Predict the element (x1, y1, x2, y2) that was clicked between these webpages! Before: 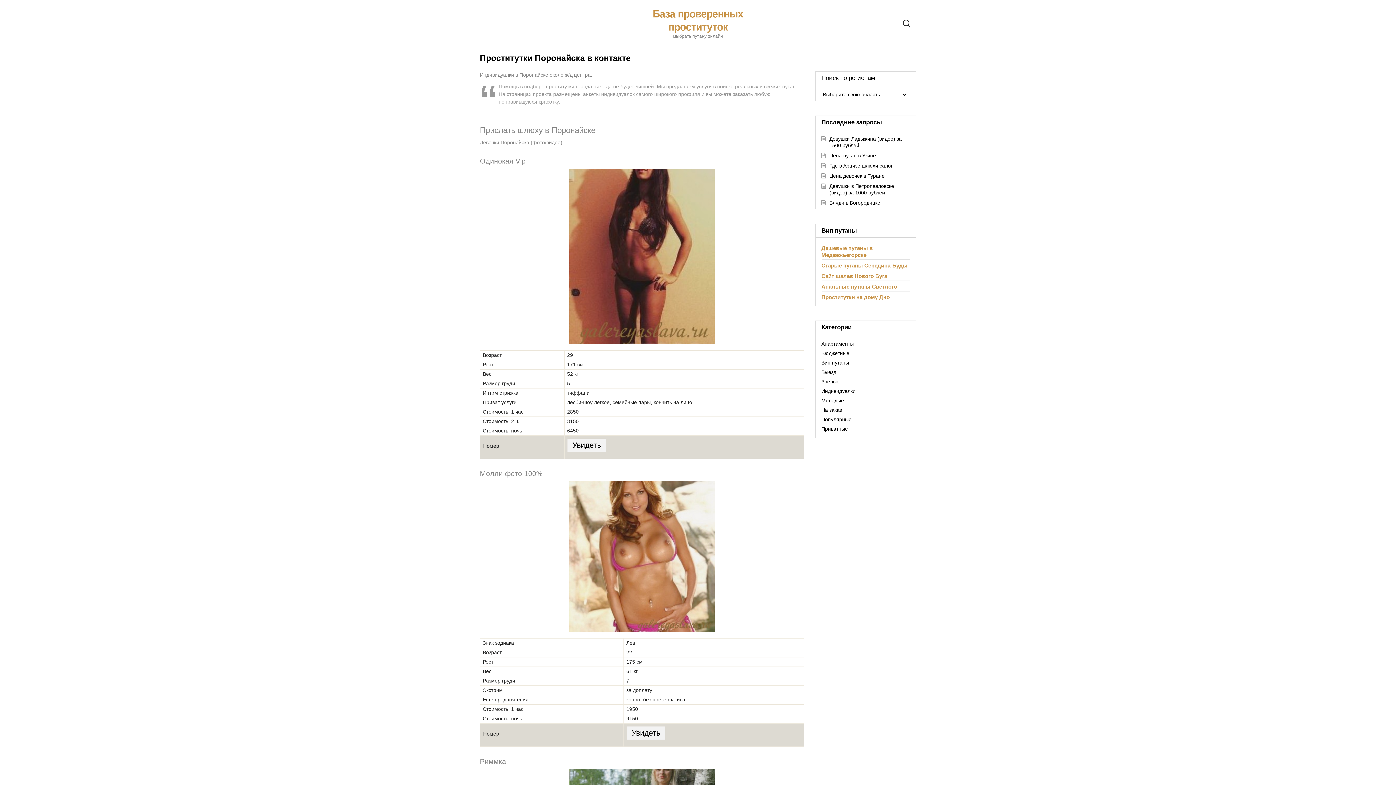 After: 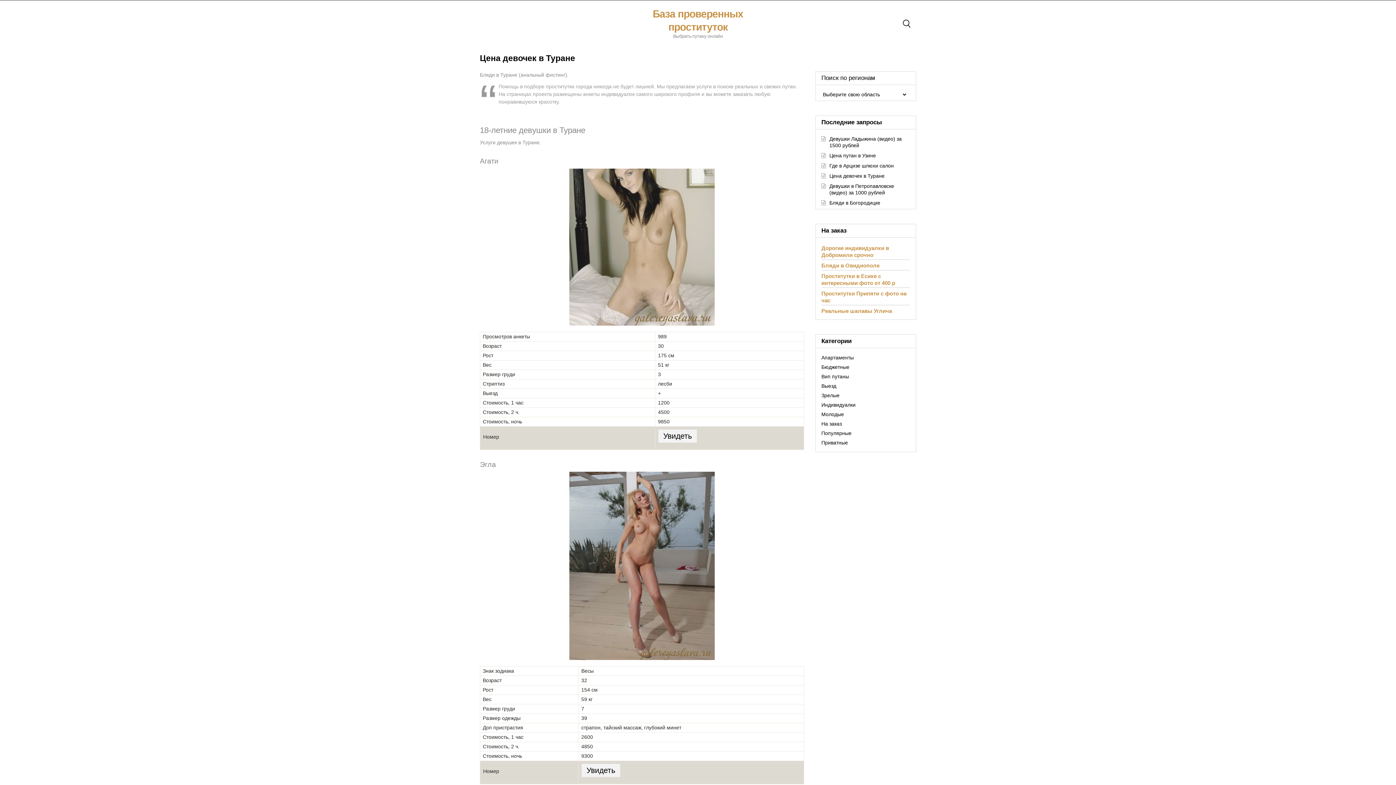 Action: label: Цена девочек в Туране bbox: (829, 172, 884, 178)